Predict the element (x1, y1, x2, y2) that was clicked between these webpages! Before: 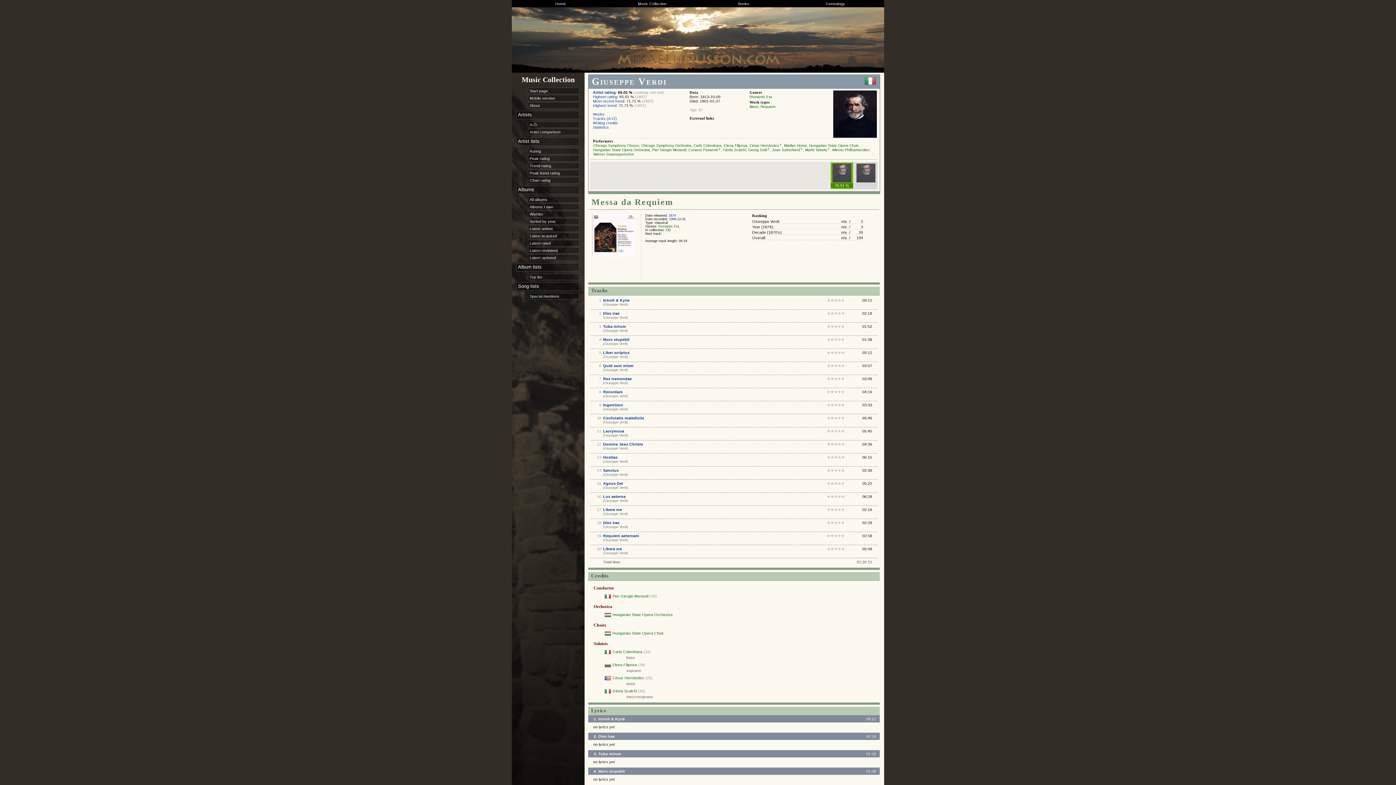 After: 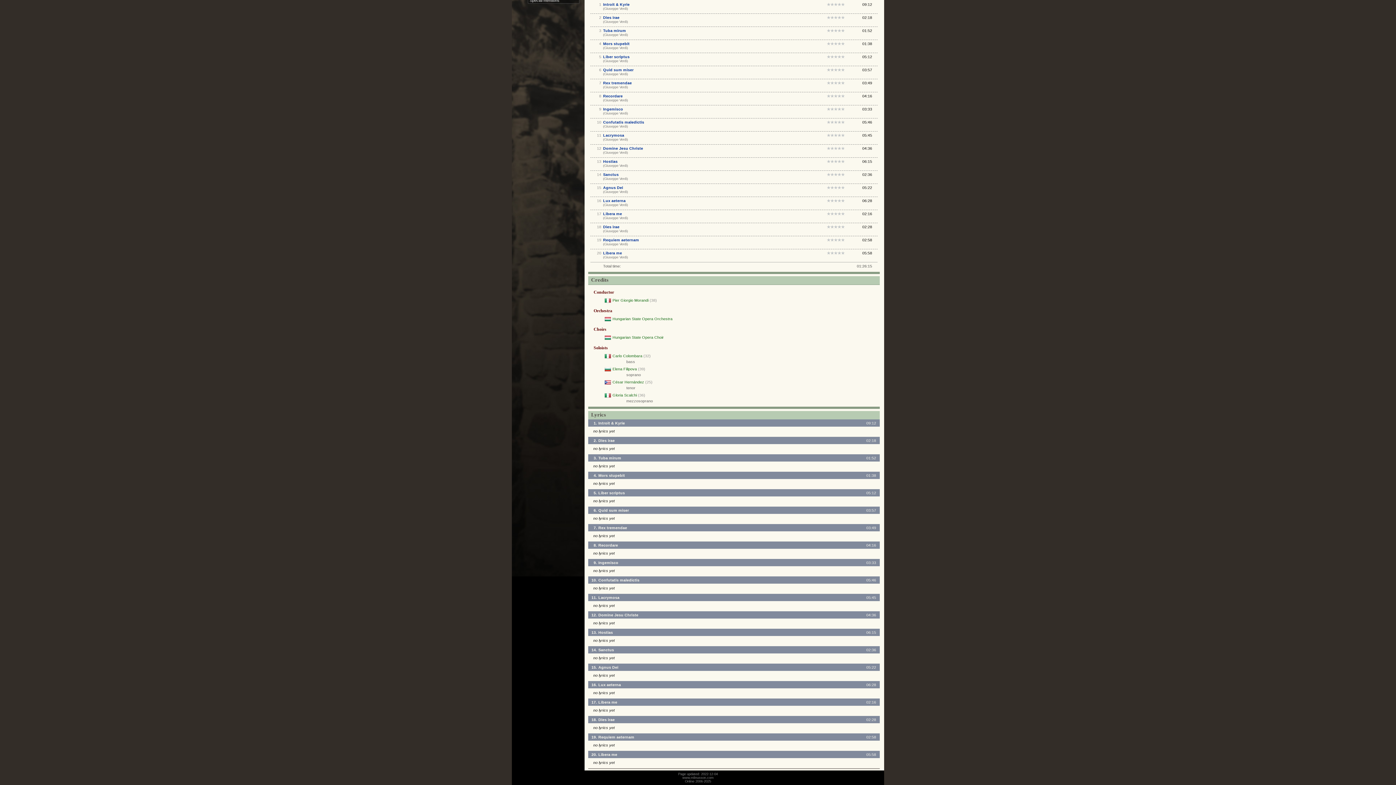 Action: bbox: (603, 363, 633, 368) label: Quid sum miser